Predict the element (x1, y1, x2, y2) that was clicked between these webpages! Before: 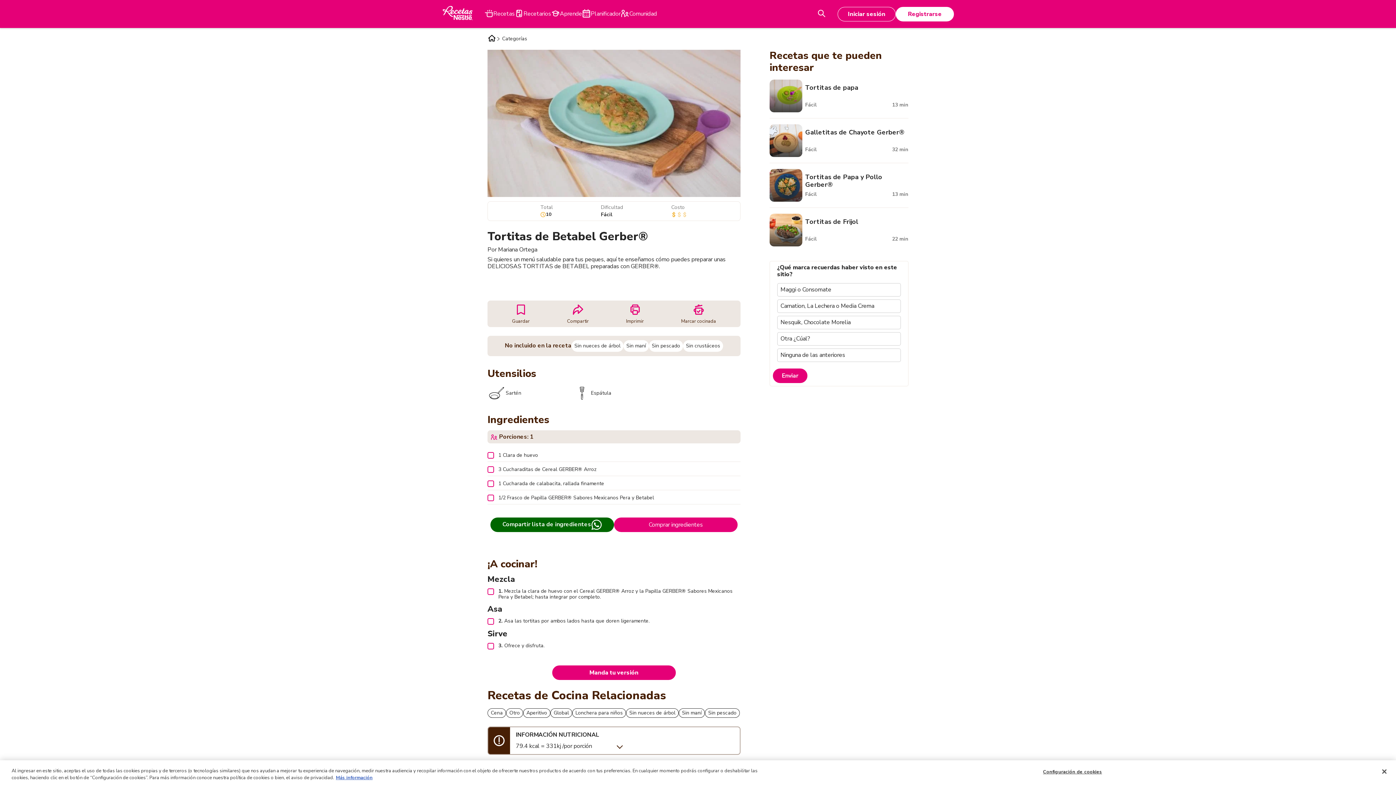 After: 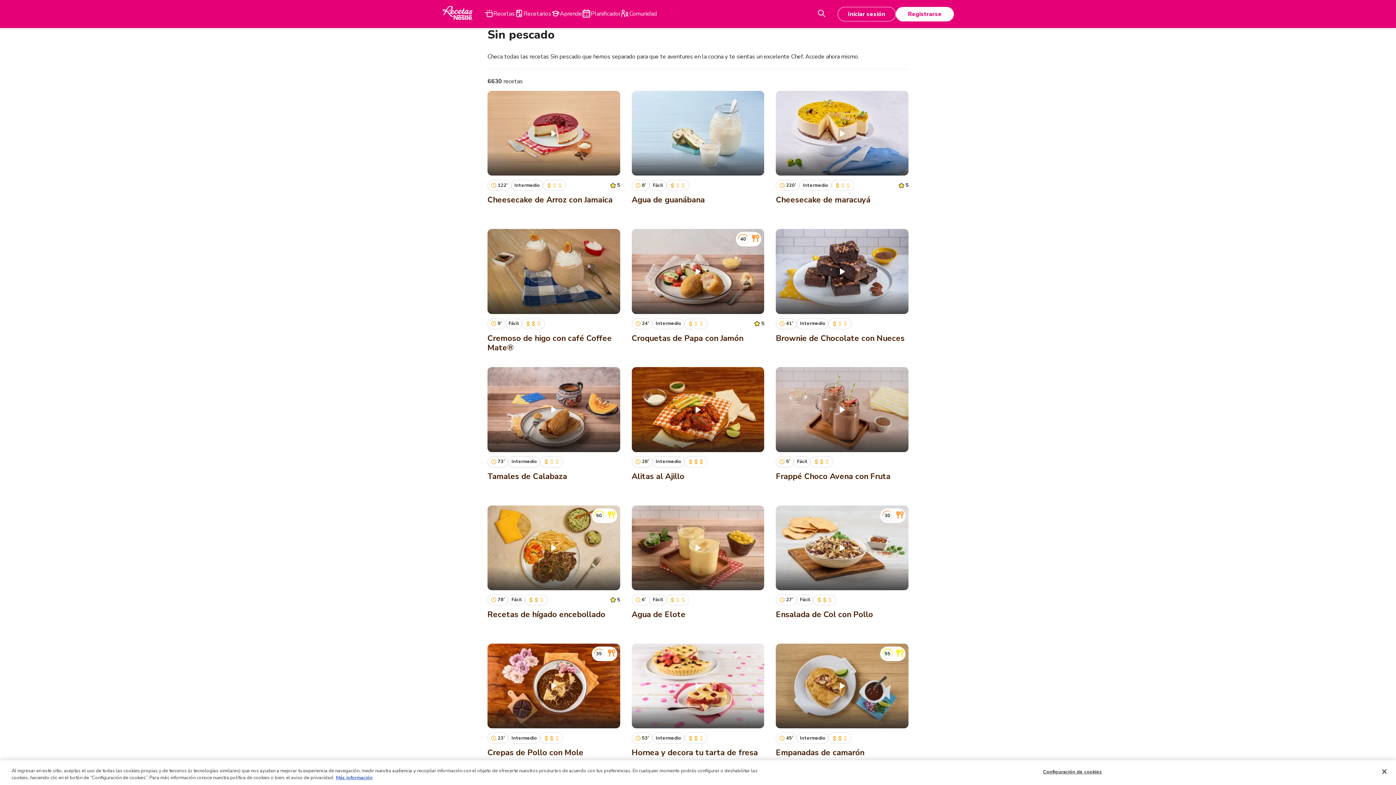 Action: bbox: (705, 708, 740, 718) label: Sin pescado